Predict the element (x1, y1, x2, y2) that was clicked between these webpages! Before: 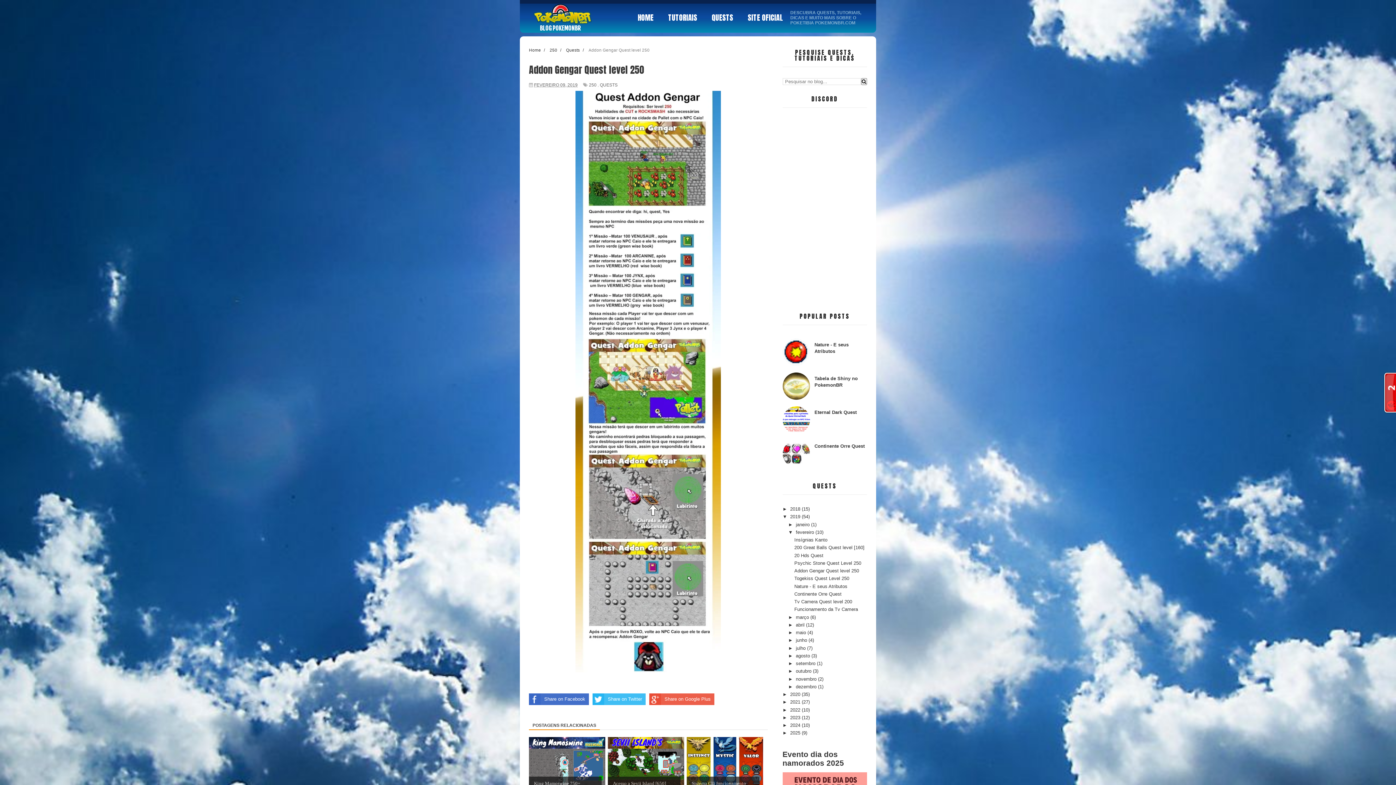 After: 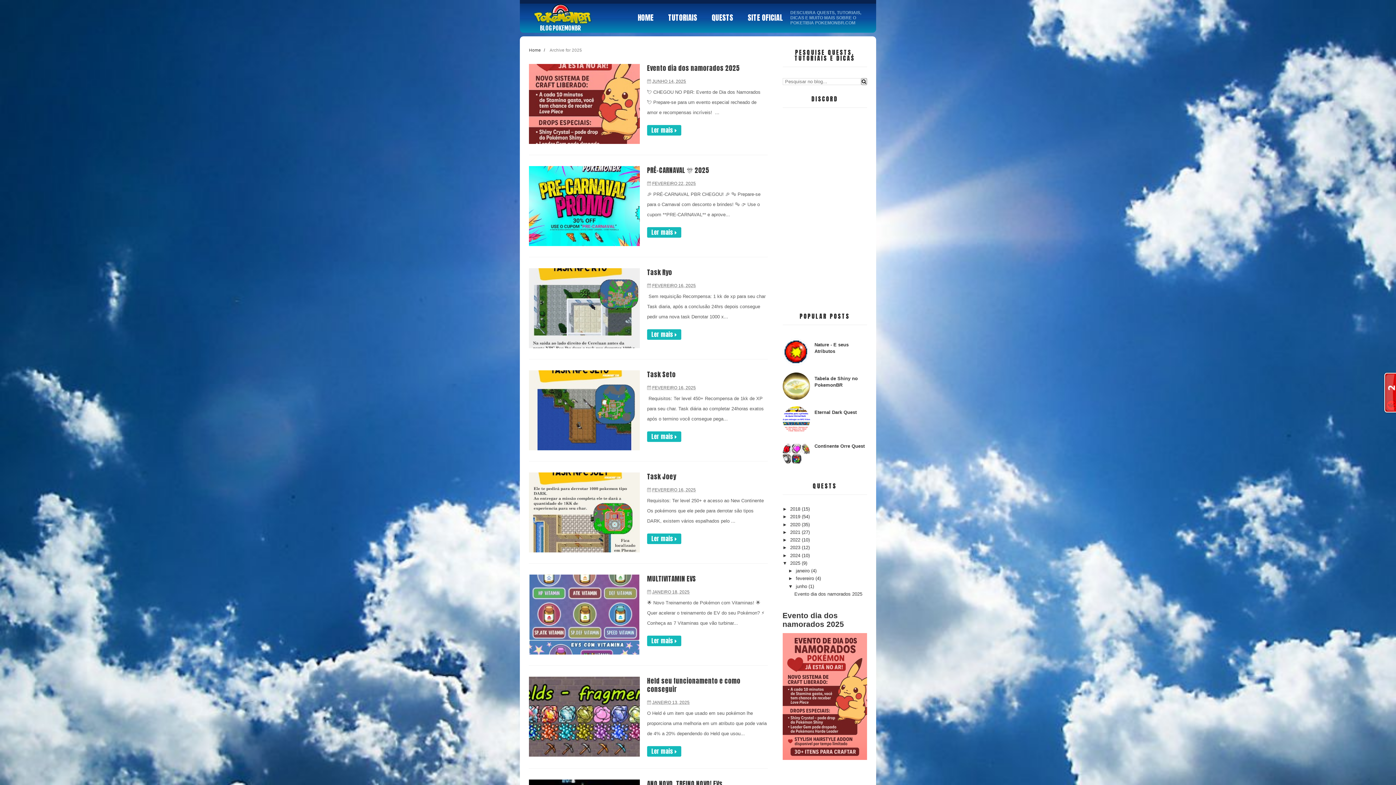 Action: label: 2025  bbox: (790, 730, 802, 736)